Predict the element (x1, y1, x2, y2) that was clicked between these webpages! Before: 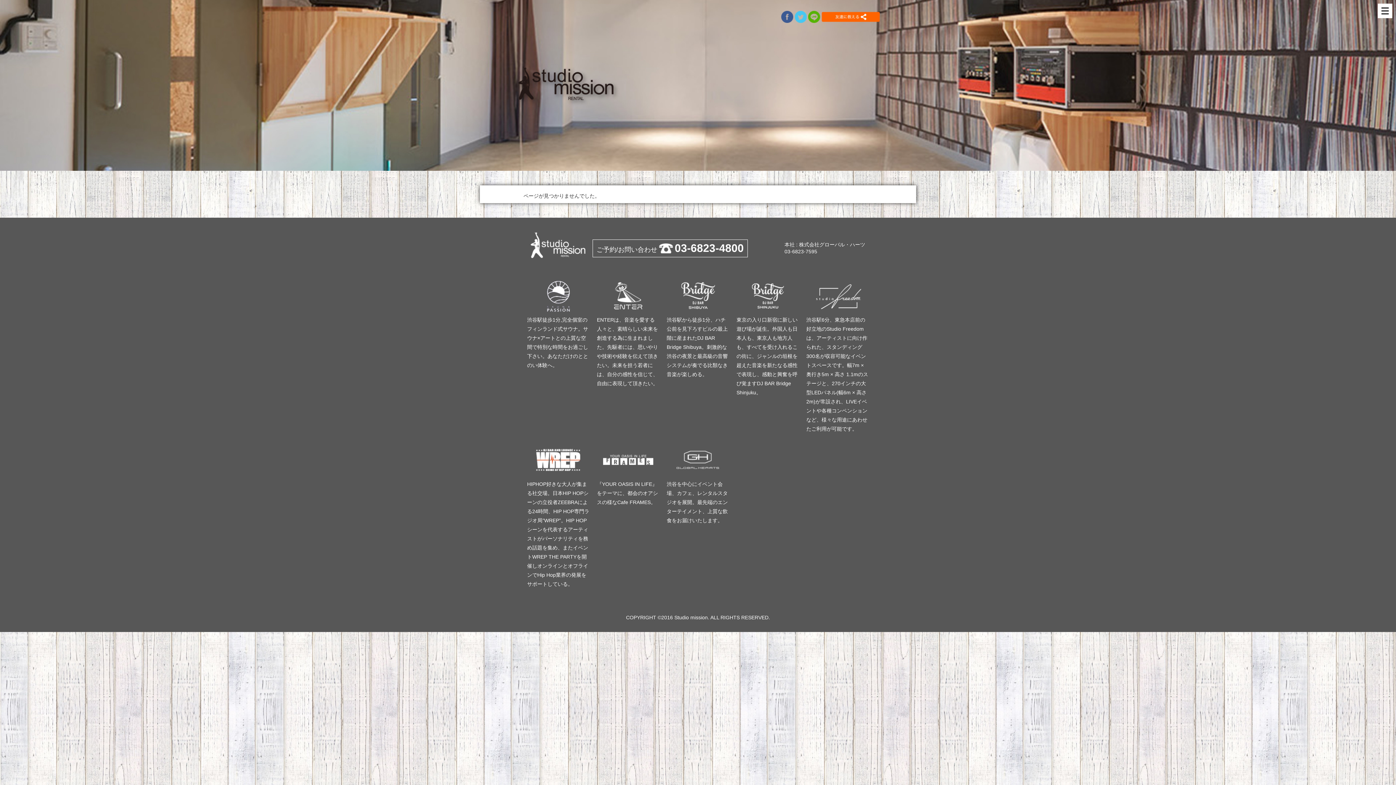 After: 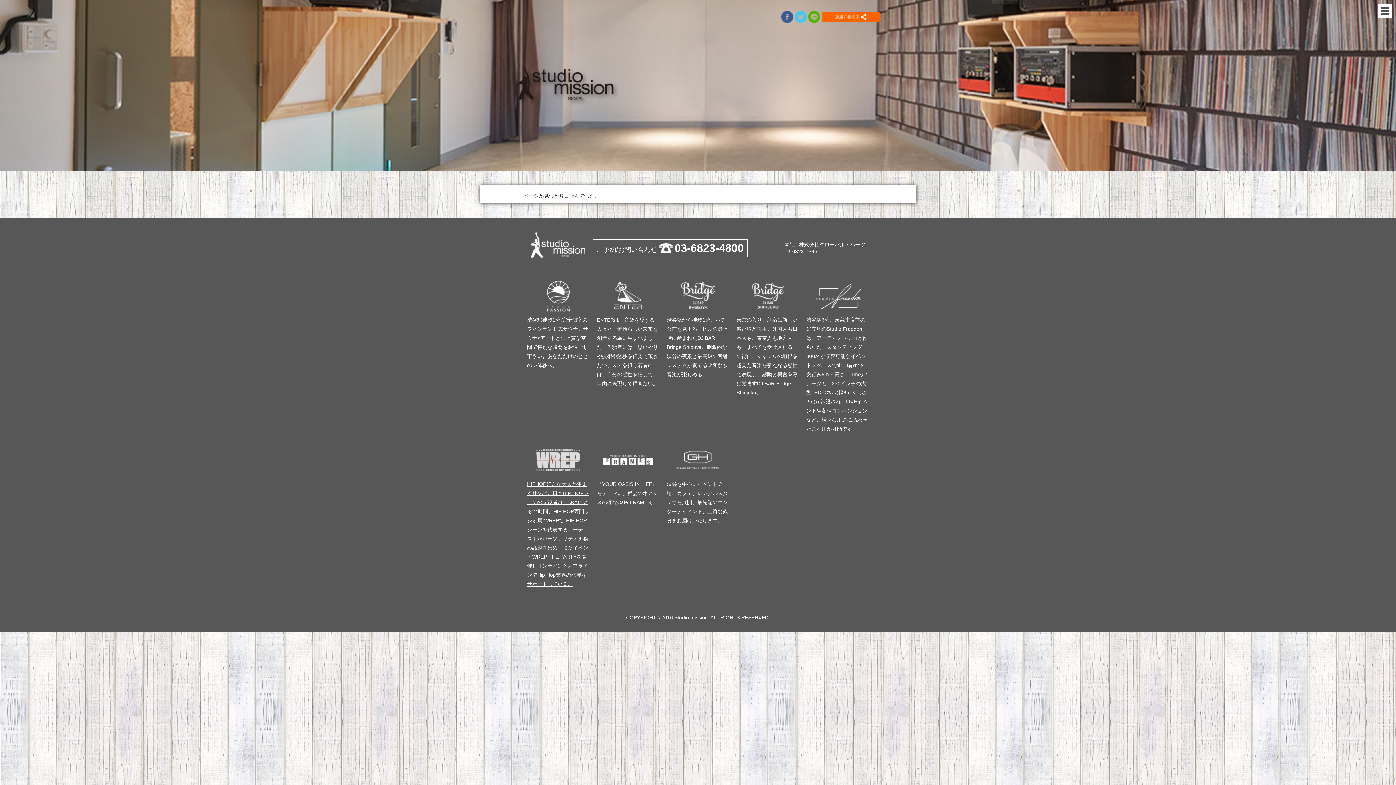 Action: bbox: (523, 437, 593, 592) label: HIPHOP好きな大人が集まる社交場。日本HIP HOPシーンの立役者ZEEBRAによる24時間、HIP HOP専門ラジオ局”WREP”。HIP HOPシーンを代表するアーティストがパーソナリティを務め話題を集め、またイベントWREP THE PARTYを開催しオンラインとオフラインでHip Hop業界の発展をサポートしている。